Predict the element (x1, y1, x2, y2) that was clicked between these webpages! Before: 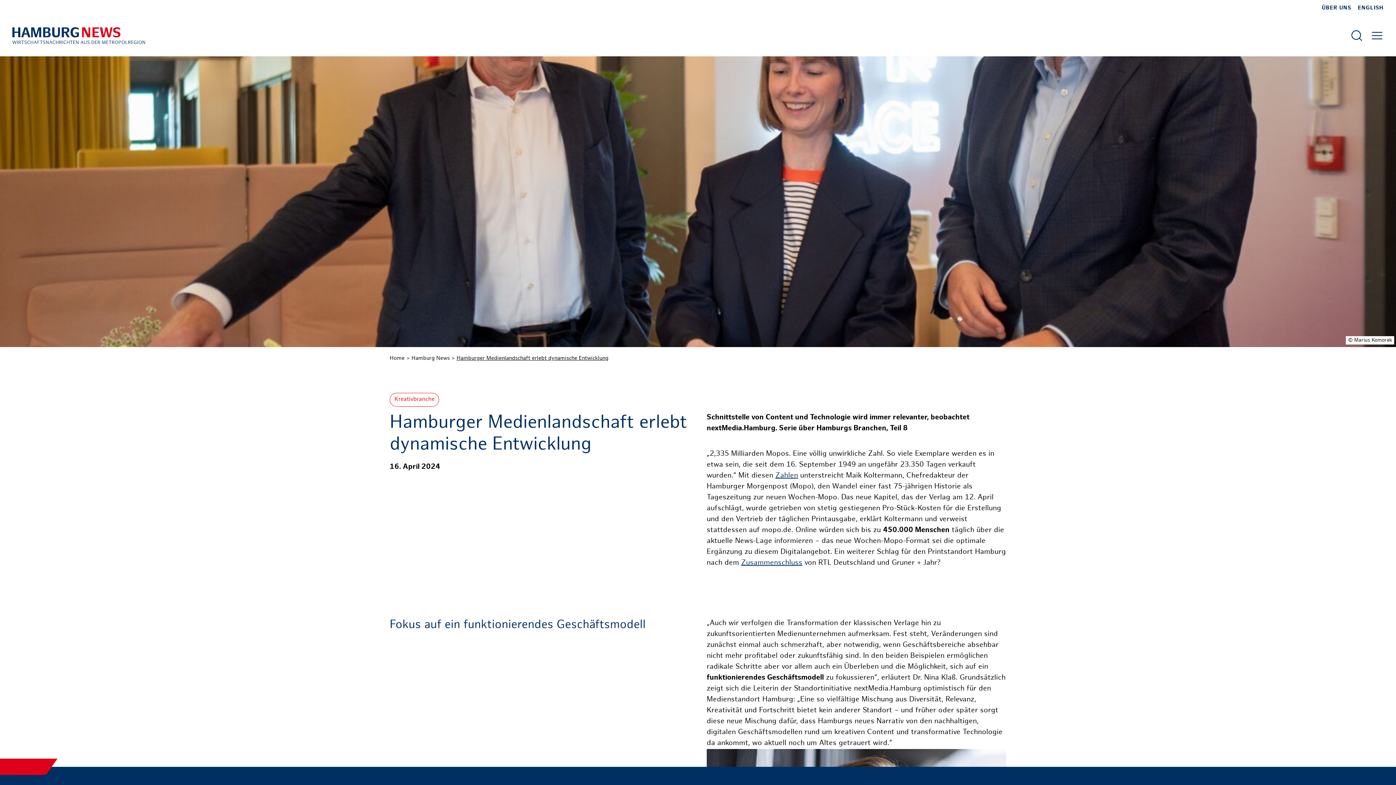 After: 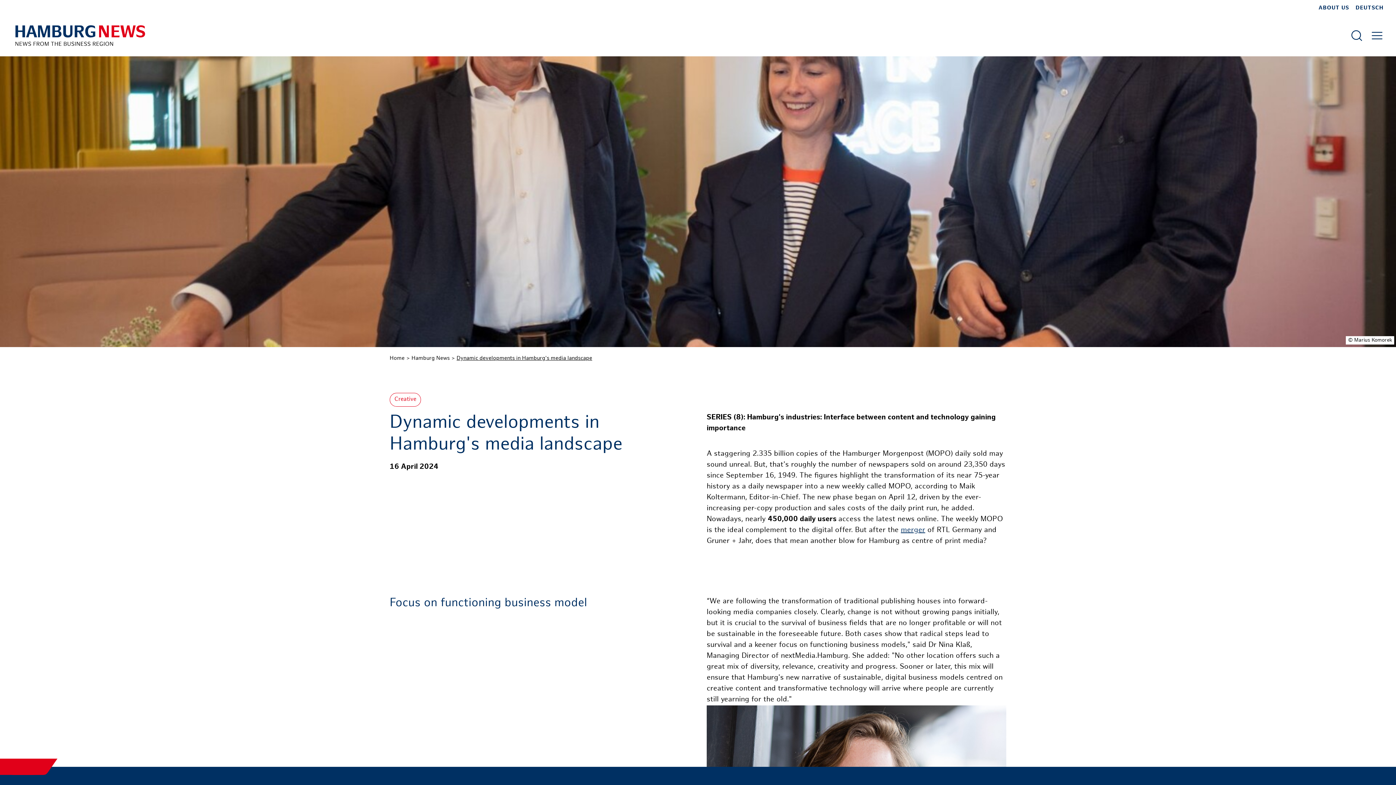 Action: label: ENGLISH bbox: (1358, 5, 1384, 10)